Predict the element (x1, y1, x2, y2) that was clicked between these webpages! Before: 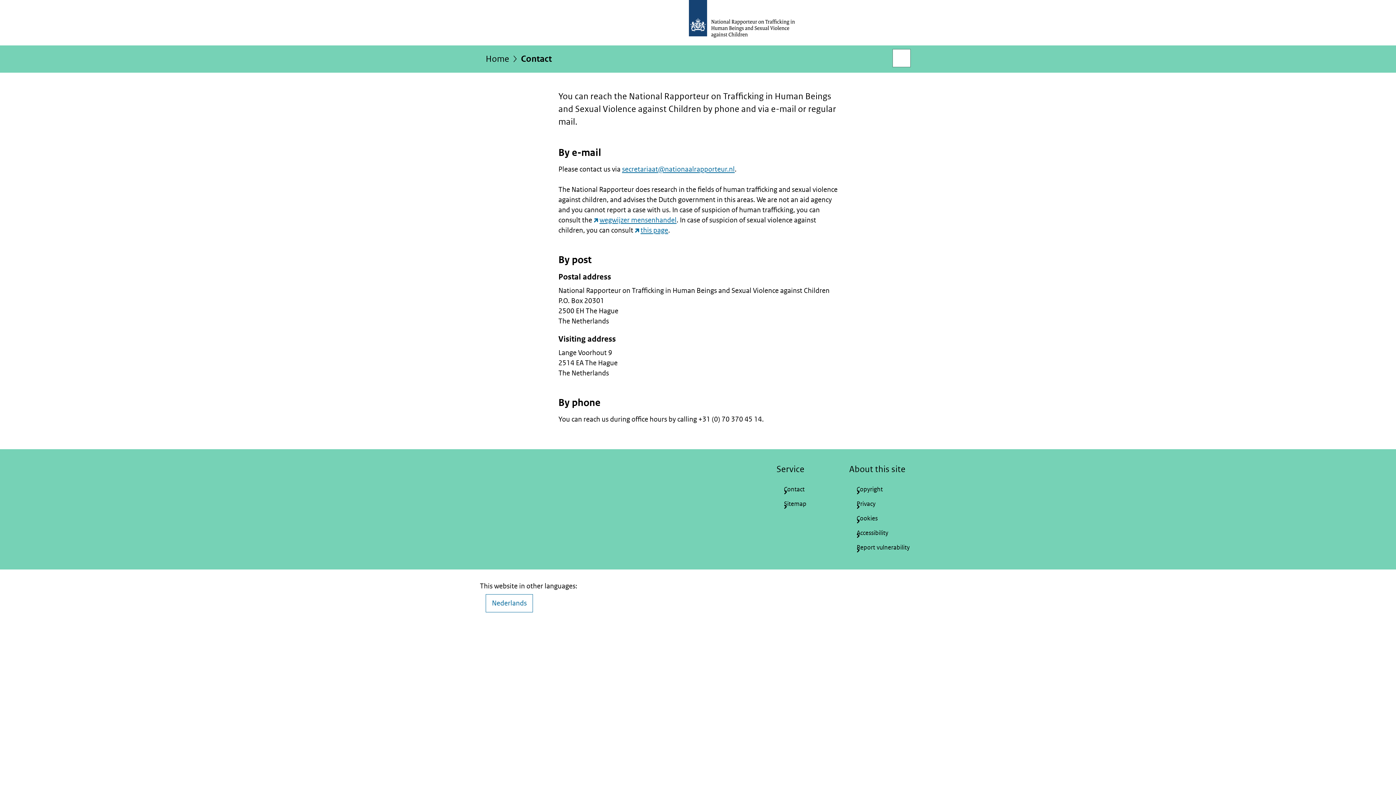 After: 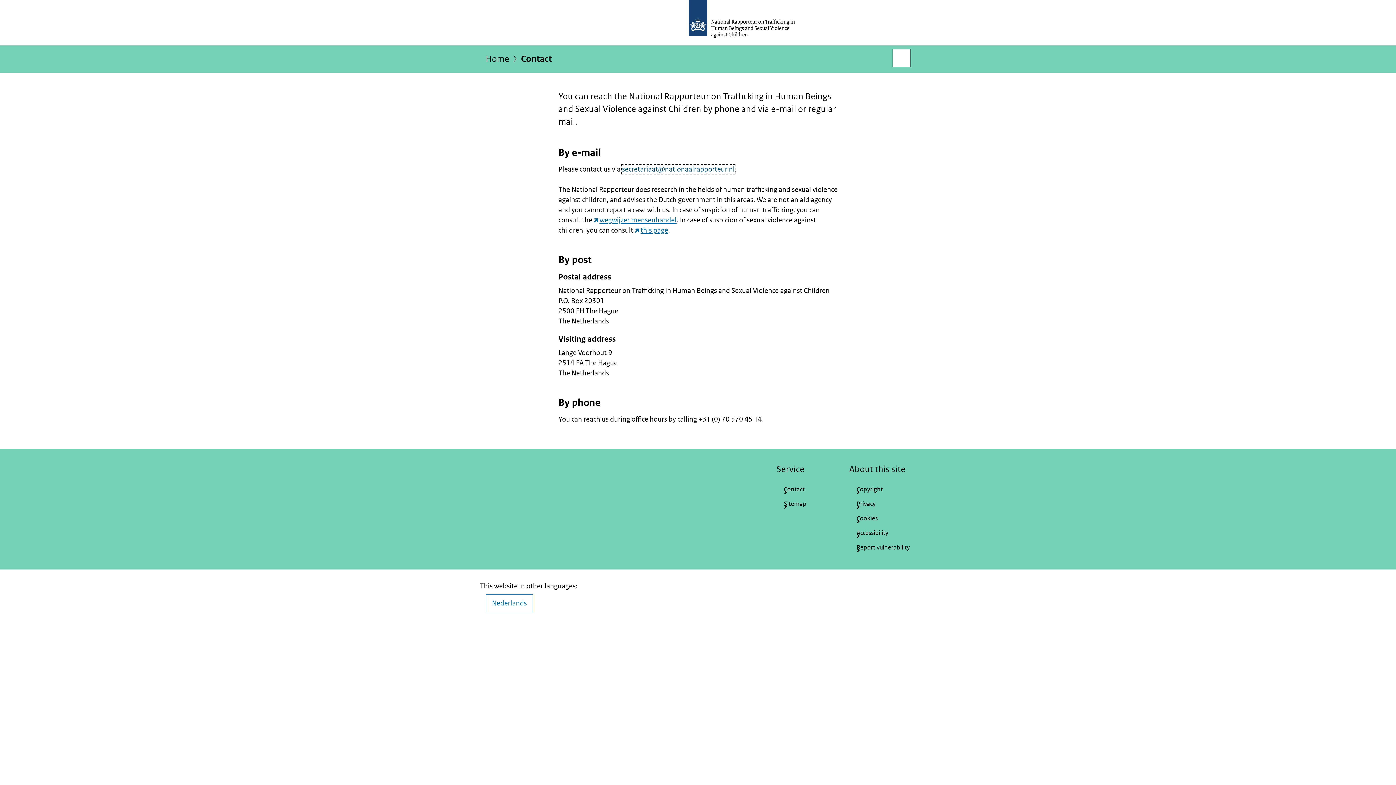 Action: label: secretariaat@nationaalrapporteur.nl bbox: (622, 165, 734, 173)